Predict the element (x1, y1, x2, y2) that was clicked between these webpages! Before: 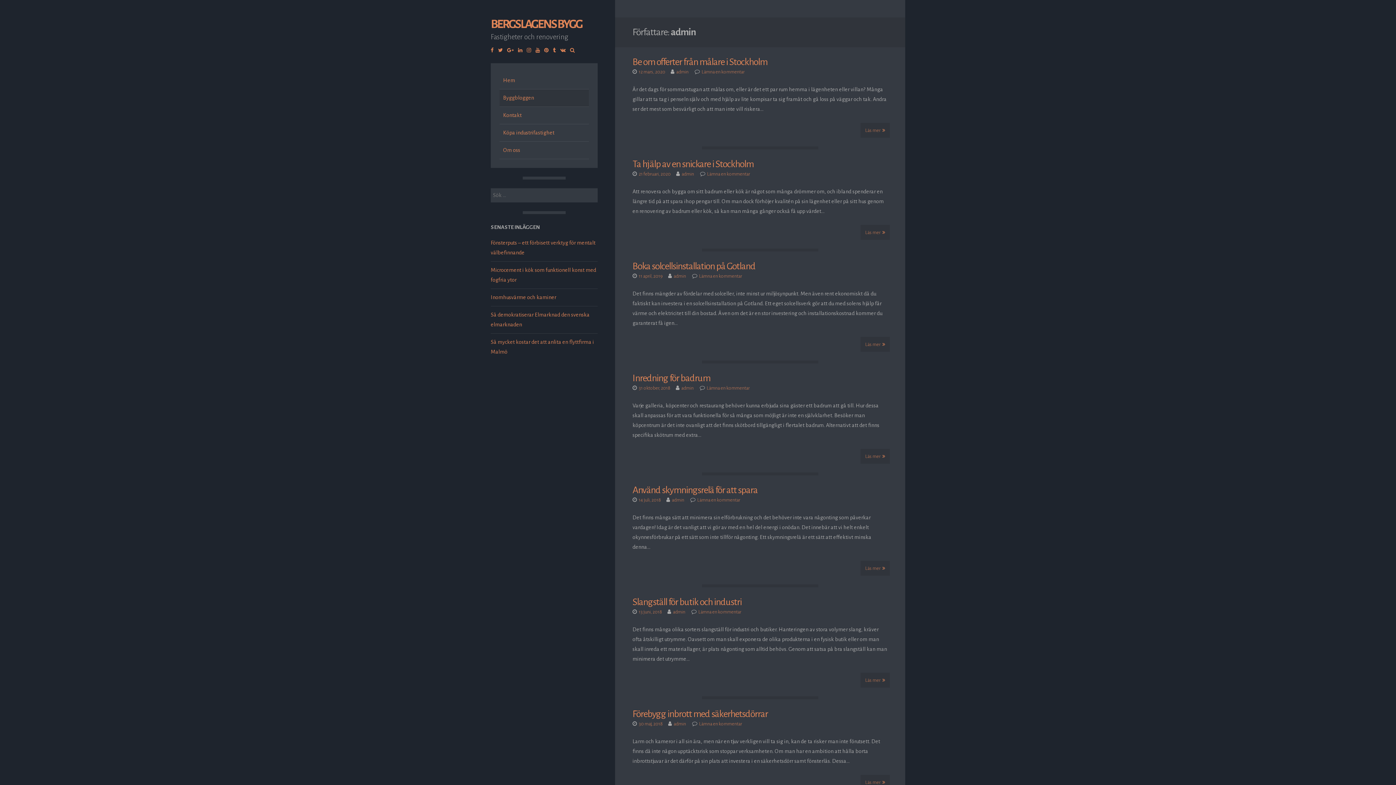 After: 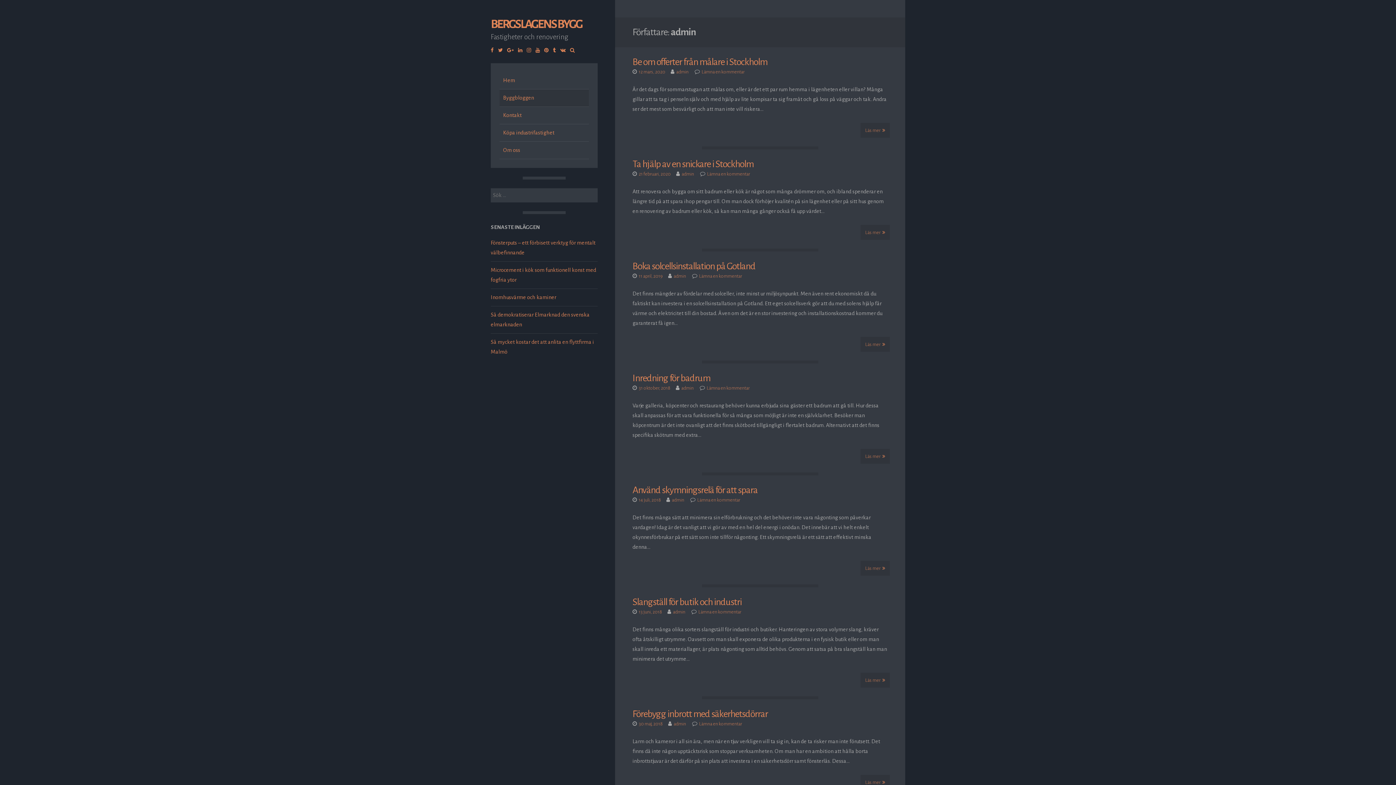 Action: bbox: (507, 48, 517, 53) label: Google Plus